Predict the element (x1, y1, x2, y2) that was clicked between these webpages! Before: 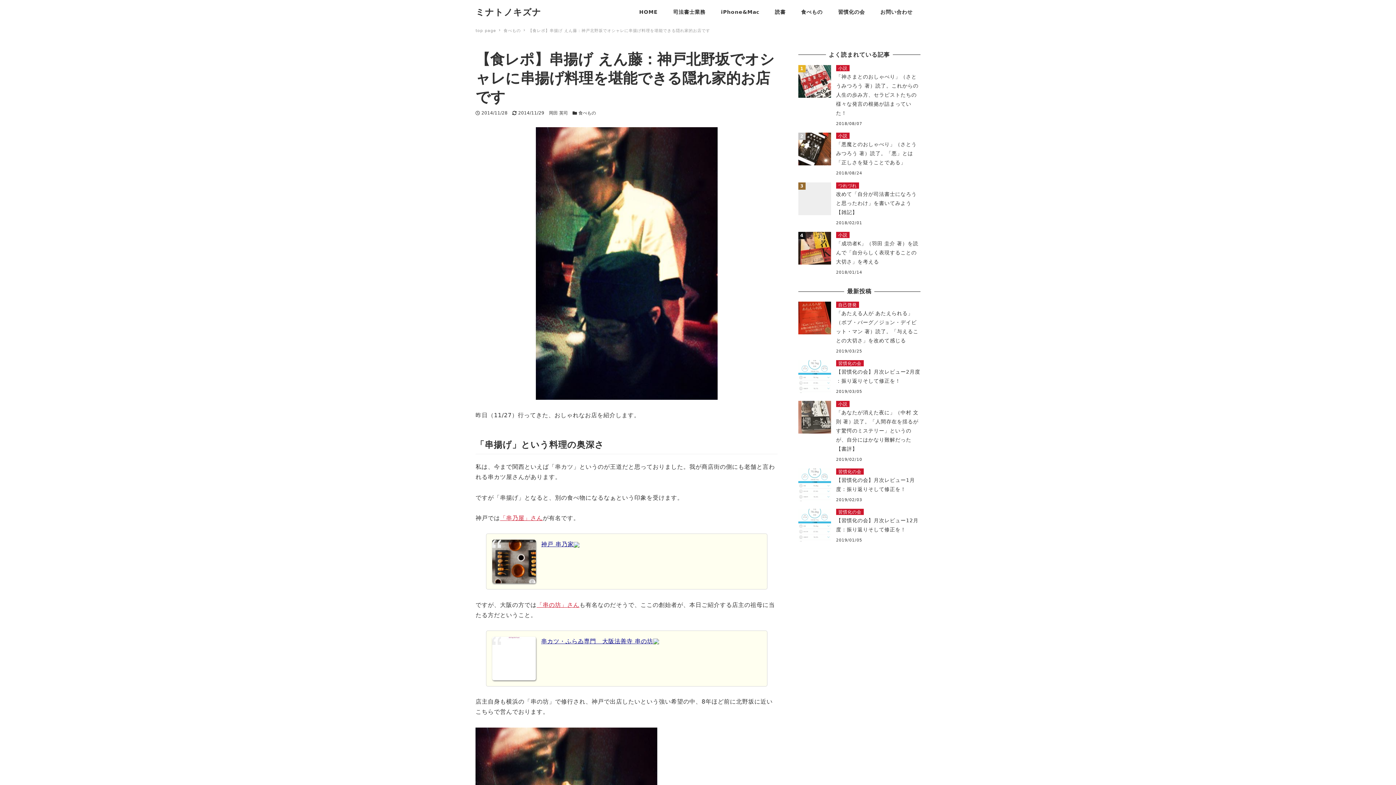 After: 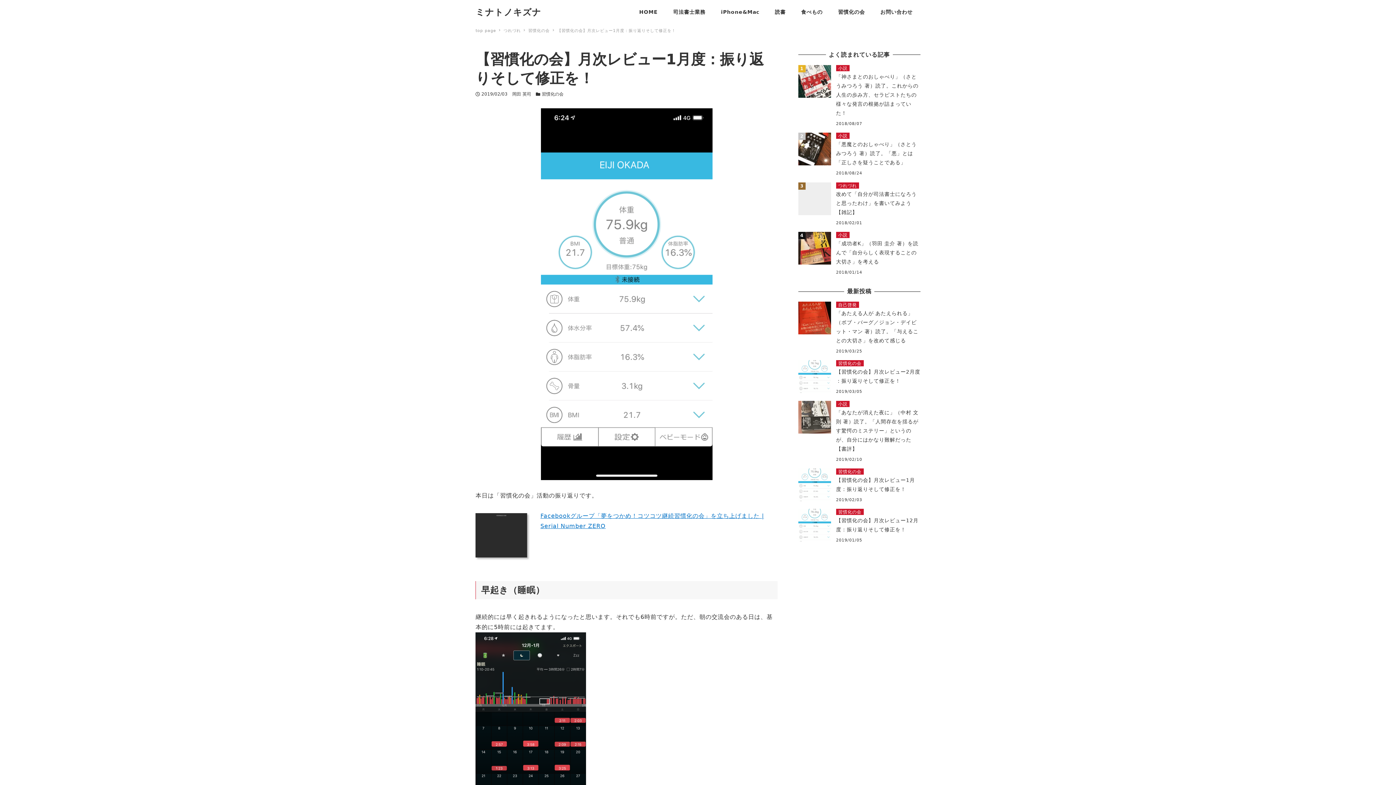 Action: label: 習慣化の会
【習慣化の会】月次レビュー1月度：振り返りそして修正を！
2019/02/03 bbox: (798, 468, 920, 503)